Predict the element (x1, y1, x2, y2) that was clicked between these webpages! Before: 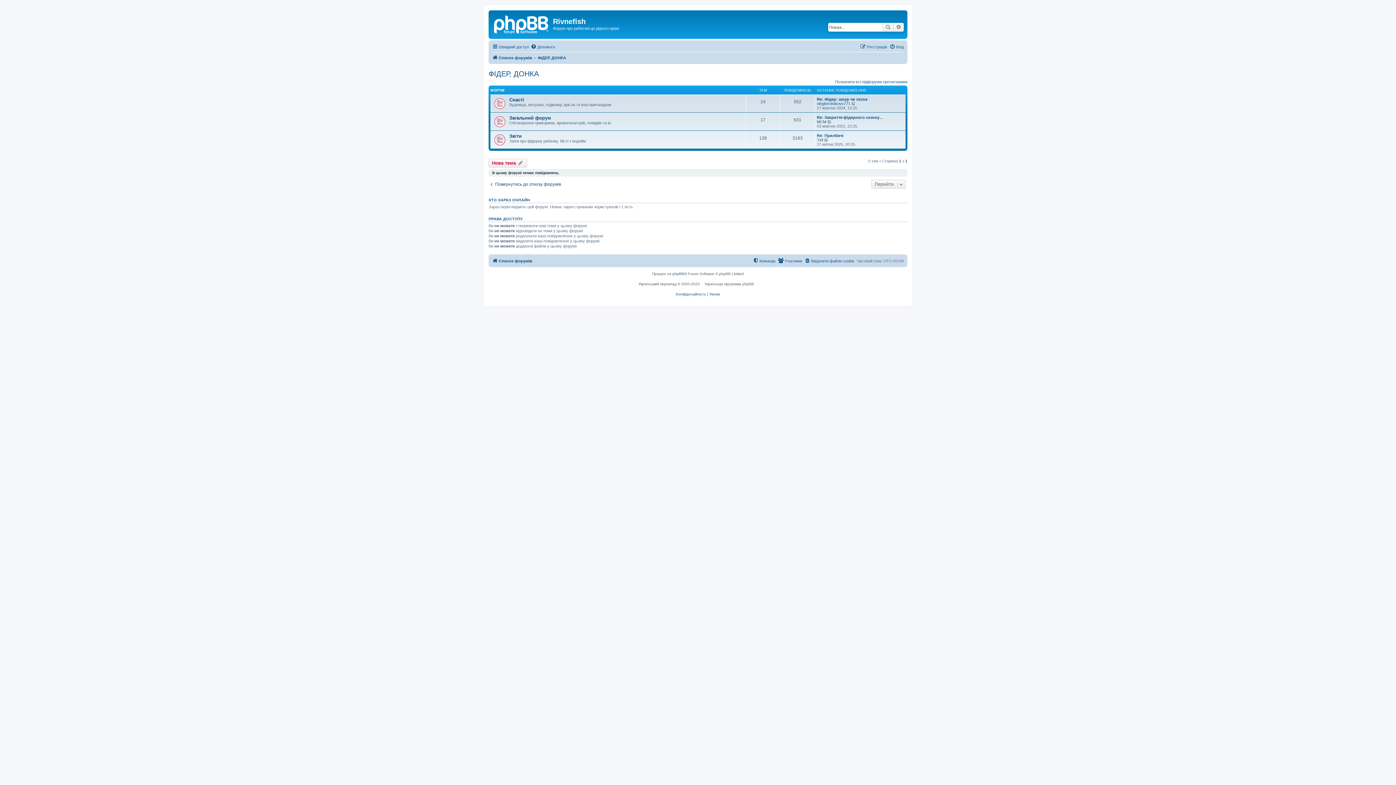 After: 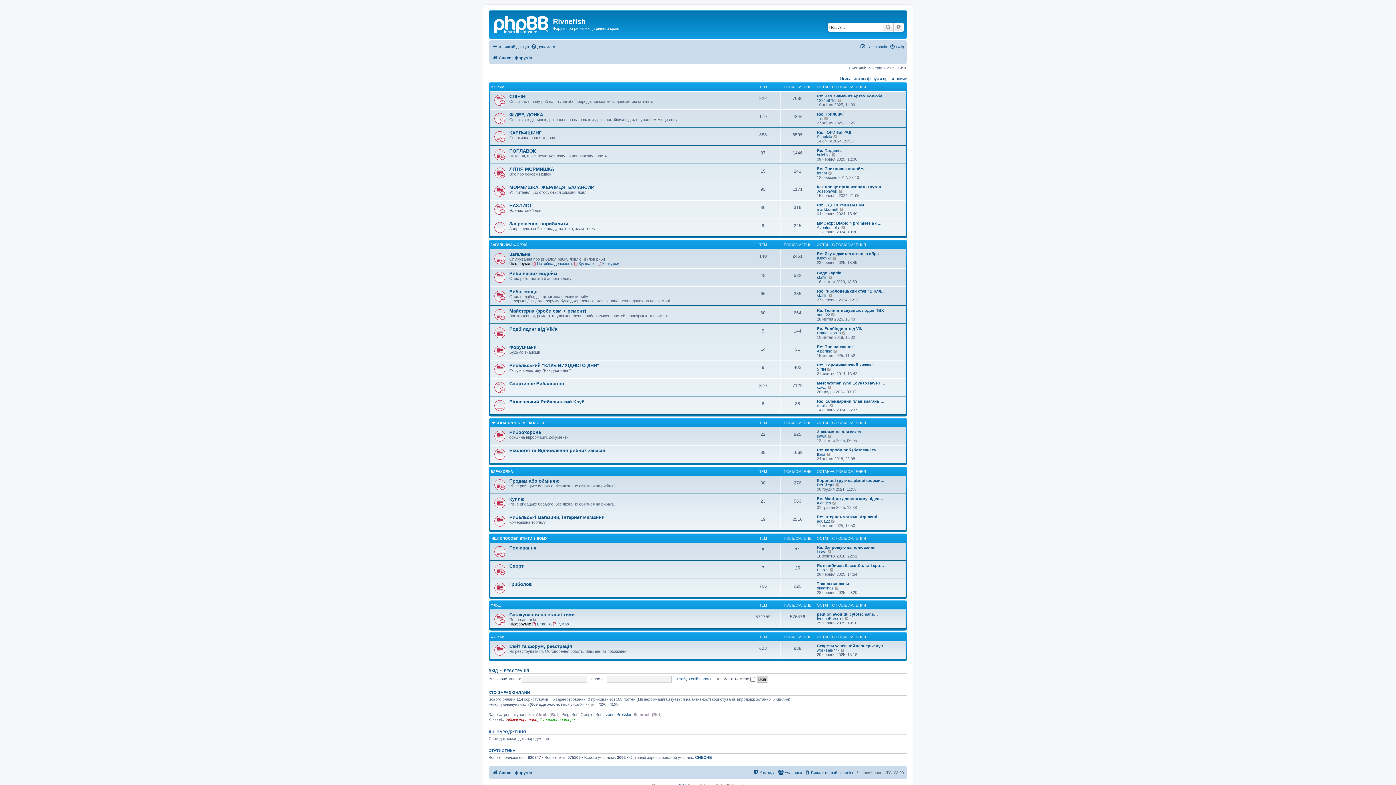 Action: bbox: (490, 12, 553, 35)